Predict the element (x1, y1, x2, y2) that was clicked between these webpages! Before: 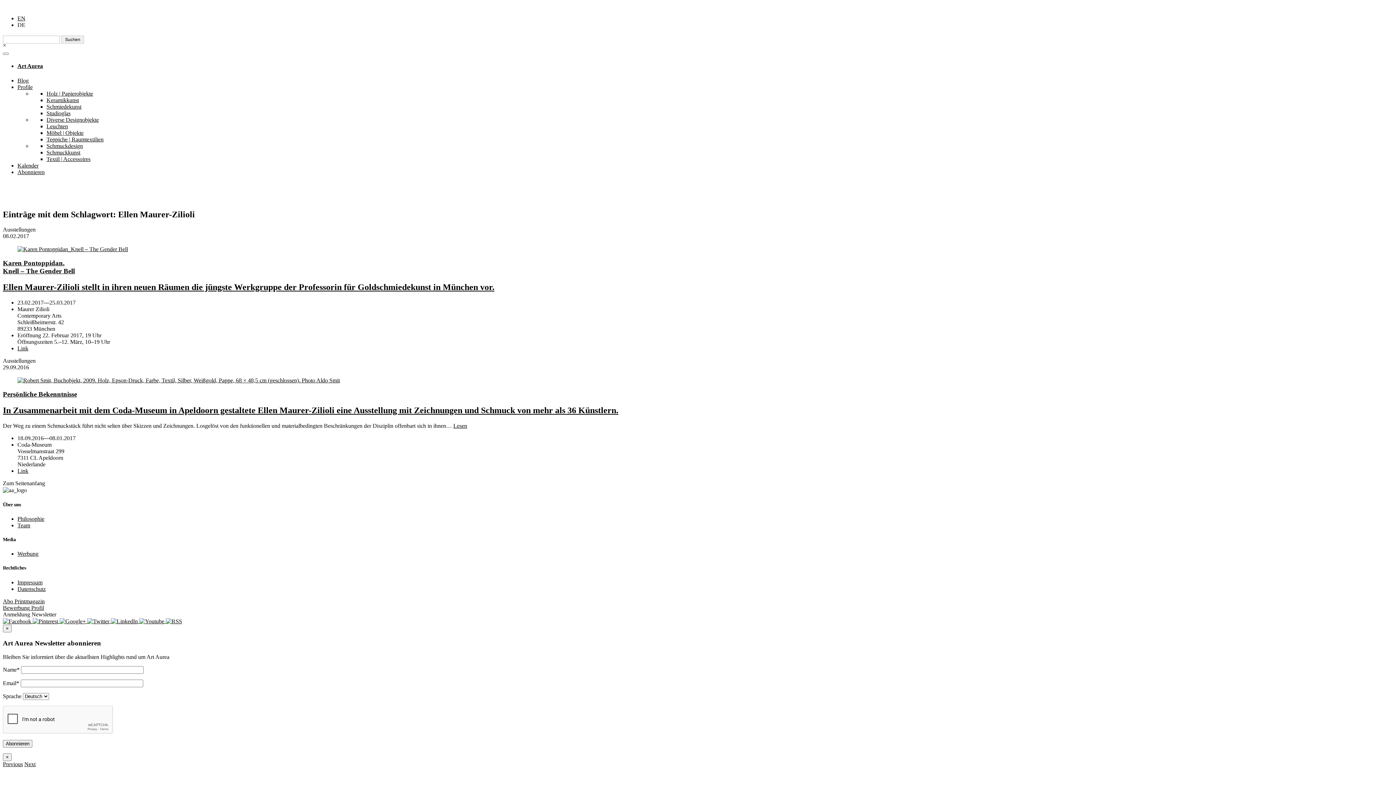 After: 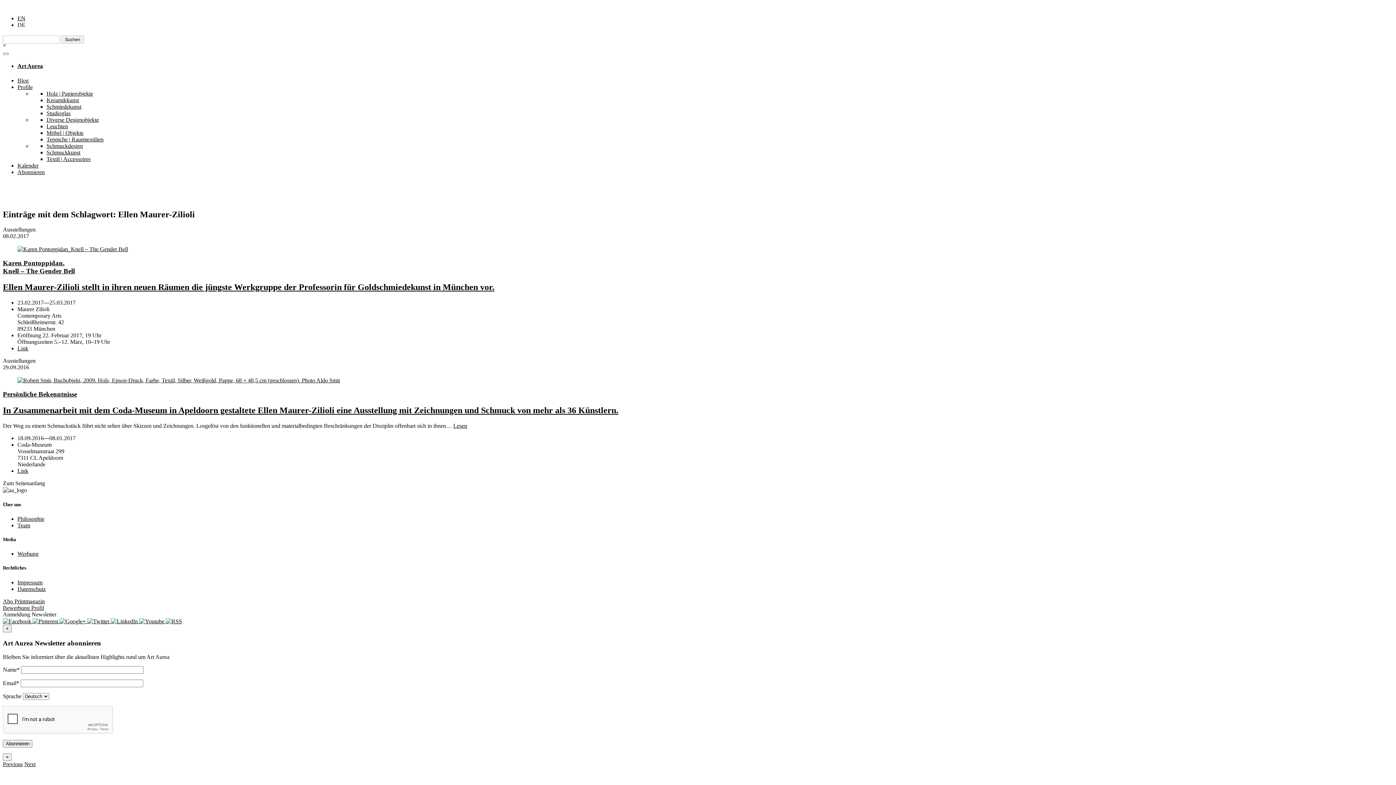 Action: label: Next bbox: (24, 761, 35, 767)